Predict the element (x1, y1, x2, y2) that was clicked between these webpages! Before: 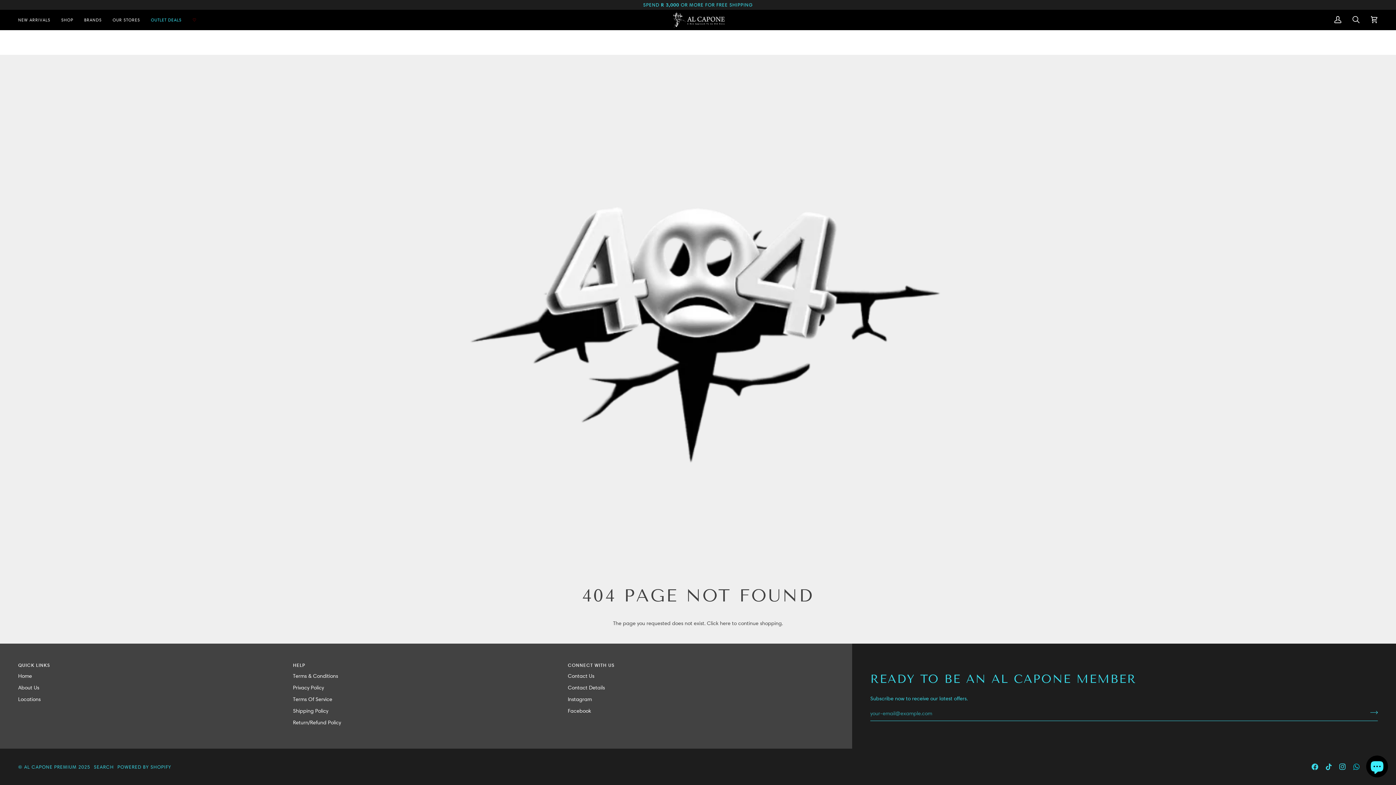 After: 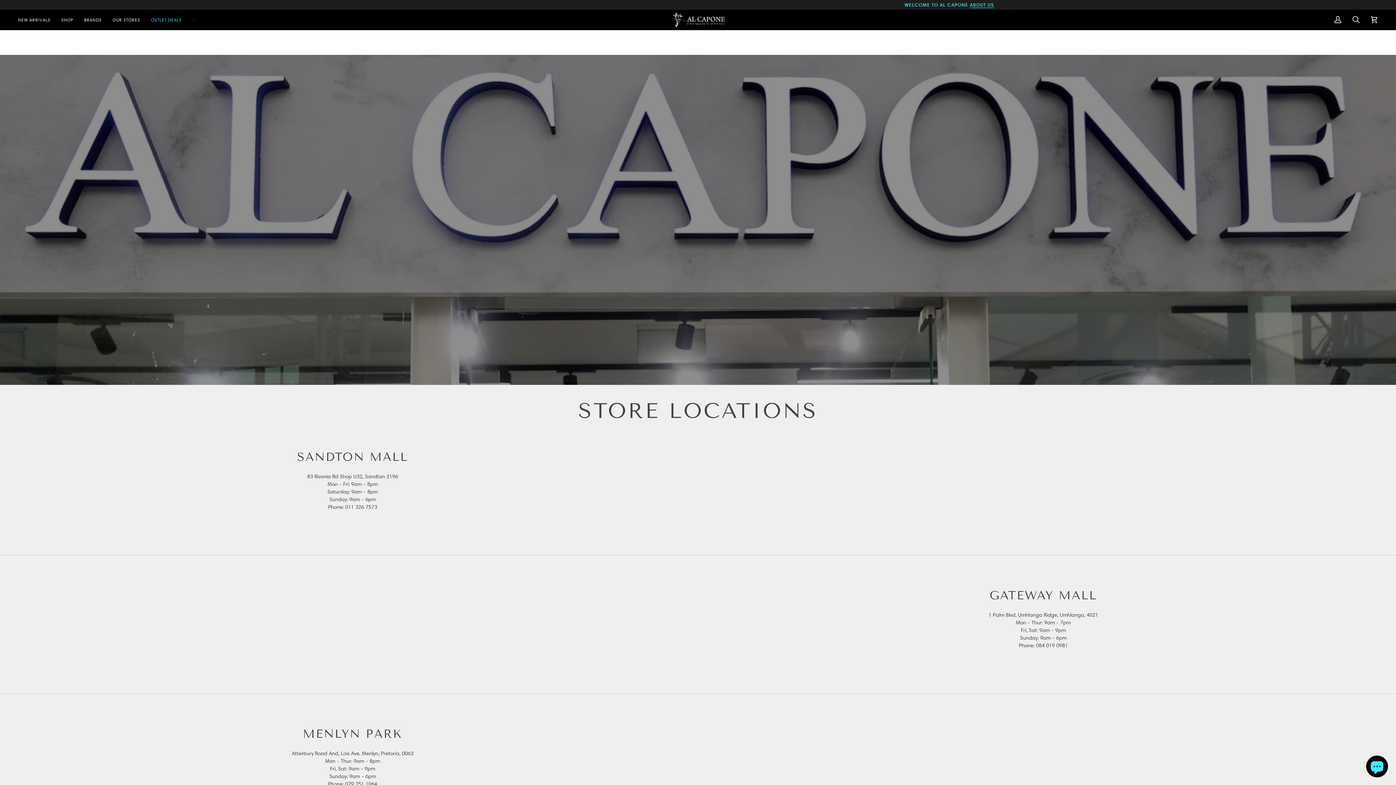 Action: bbox: (107, 9, 145, 29) label: OUR STORES